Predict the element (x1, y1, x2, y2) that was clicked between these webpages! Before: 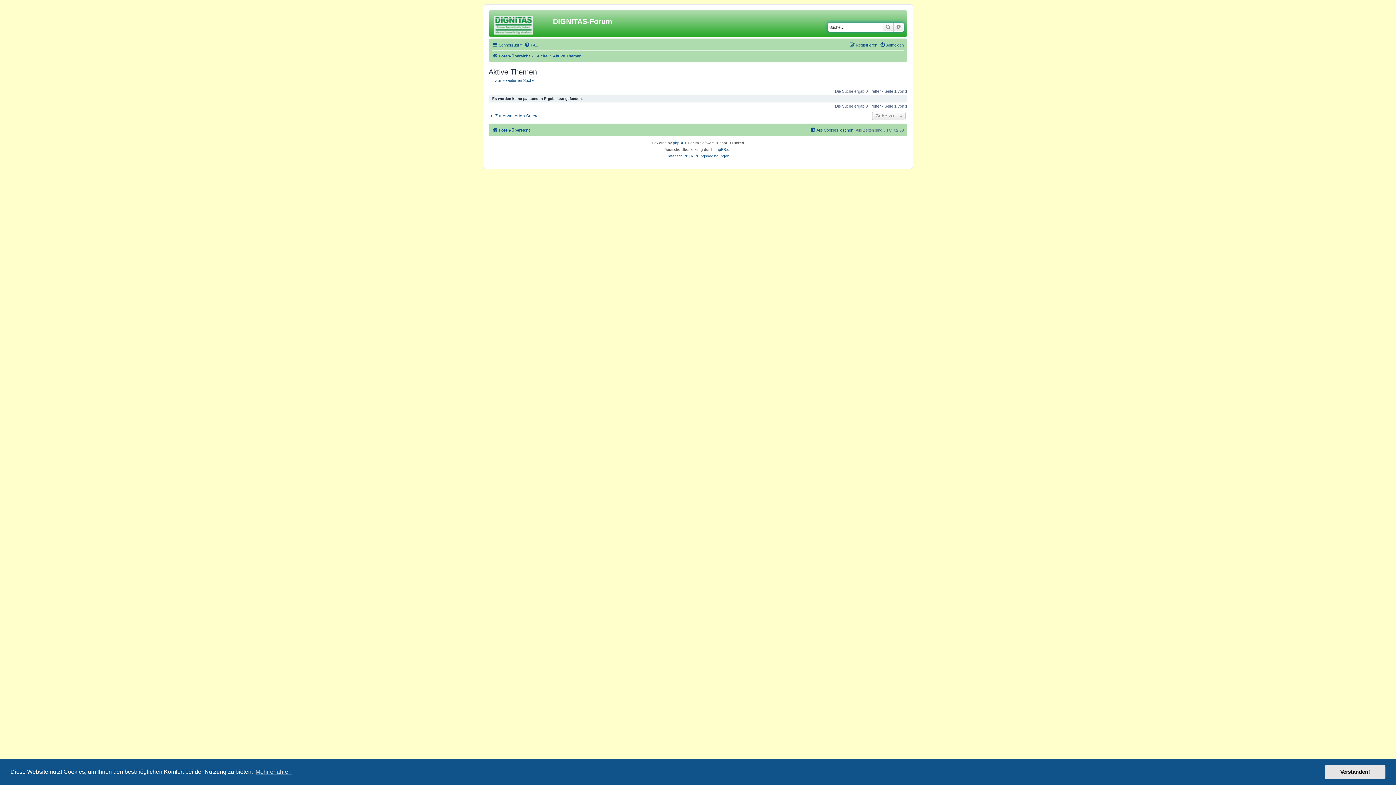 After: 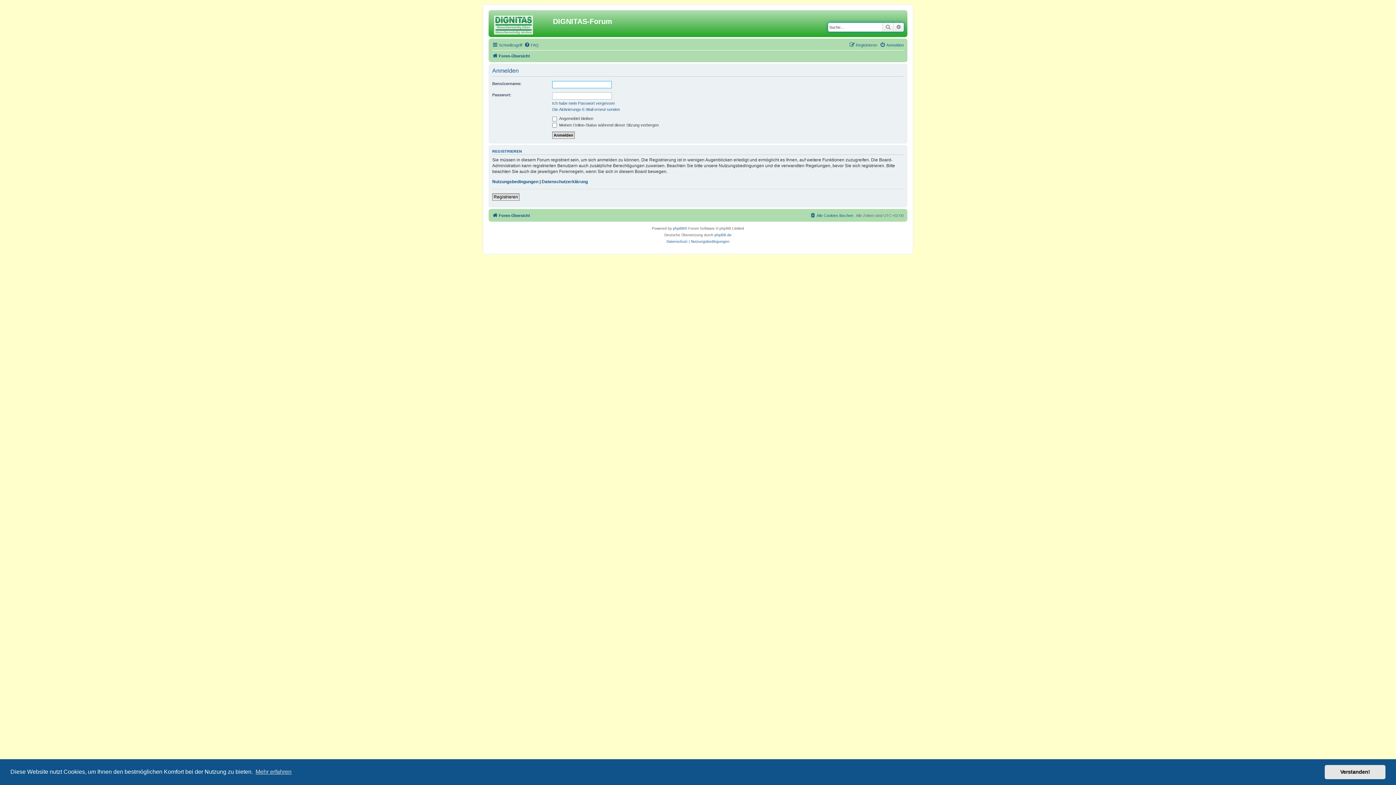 Action: bbox: (880, 40, 904, 49) label: Anmelden